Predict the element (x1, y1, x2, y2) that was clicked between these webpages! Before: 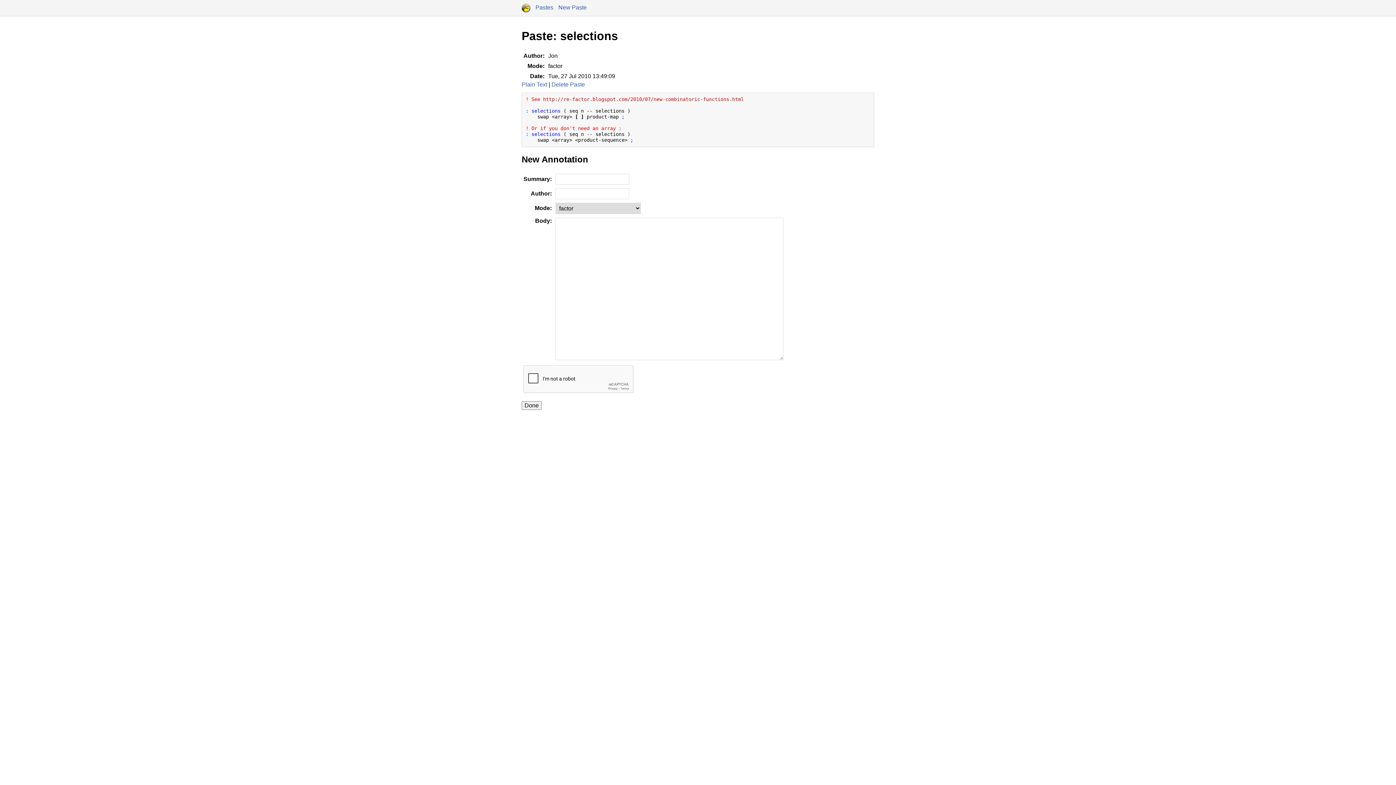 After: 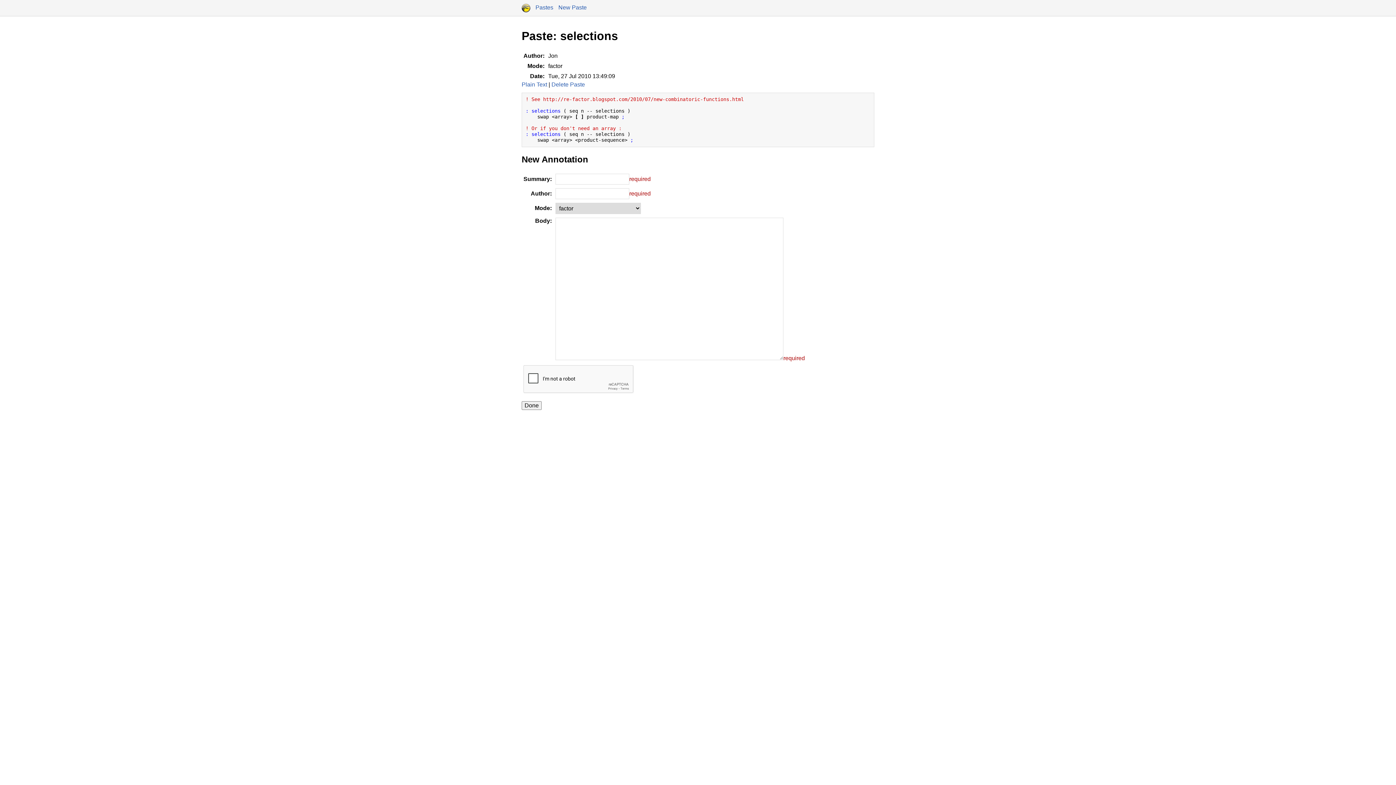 Action: label: Done bbox: (521, 401, 541, 410)